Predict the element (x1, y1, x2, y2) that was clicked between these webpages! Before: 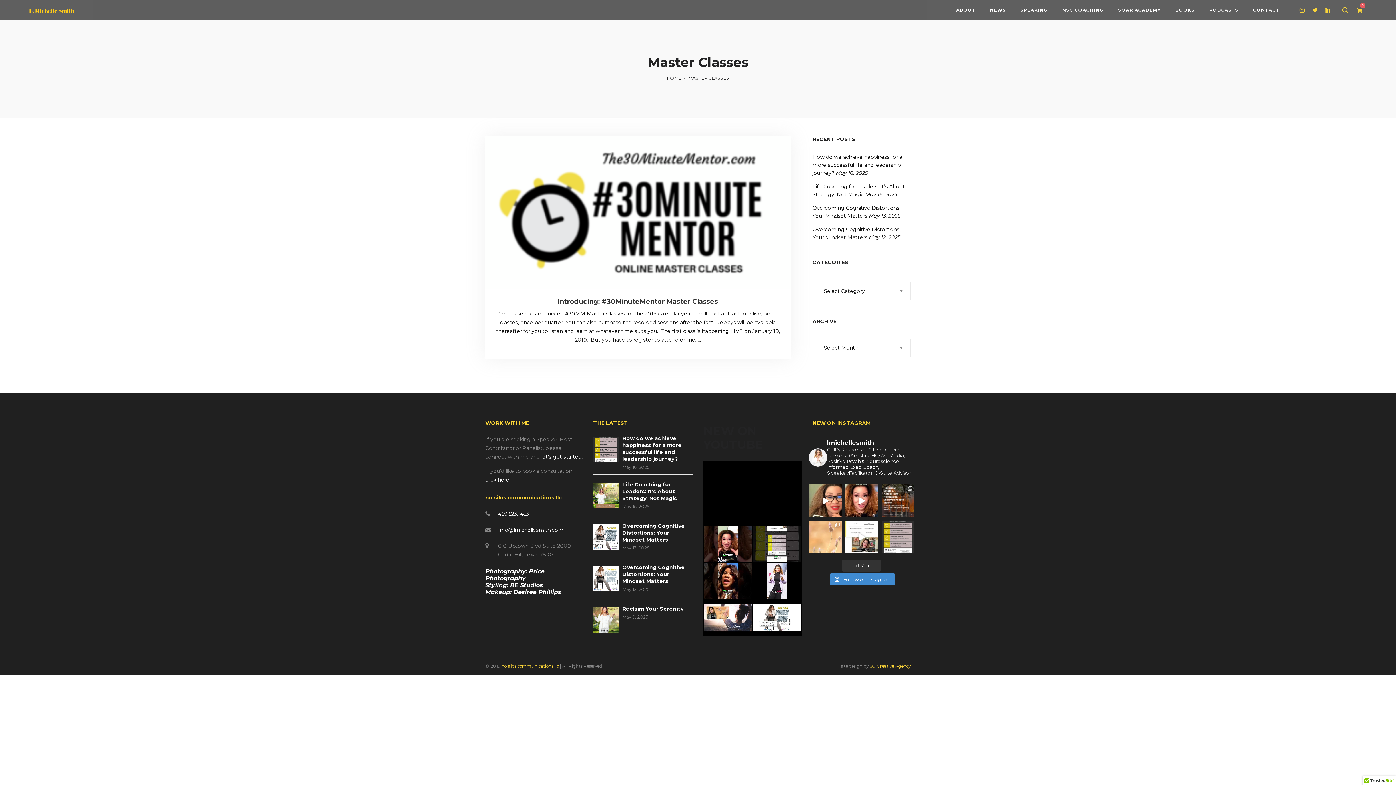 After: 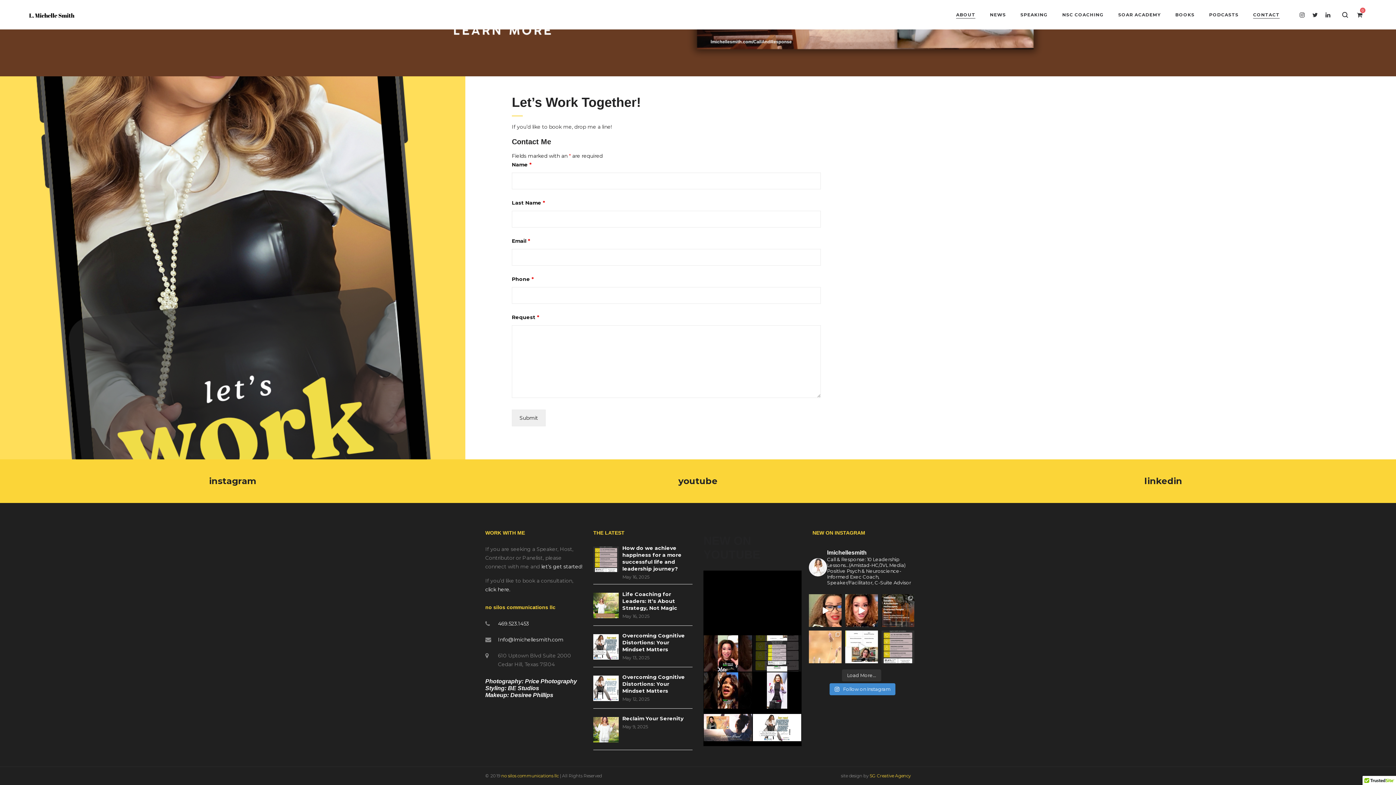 Action: label: CONTACT bbox: (1248, 2, 1285, 17)